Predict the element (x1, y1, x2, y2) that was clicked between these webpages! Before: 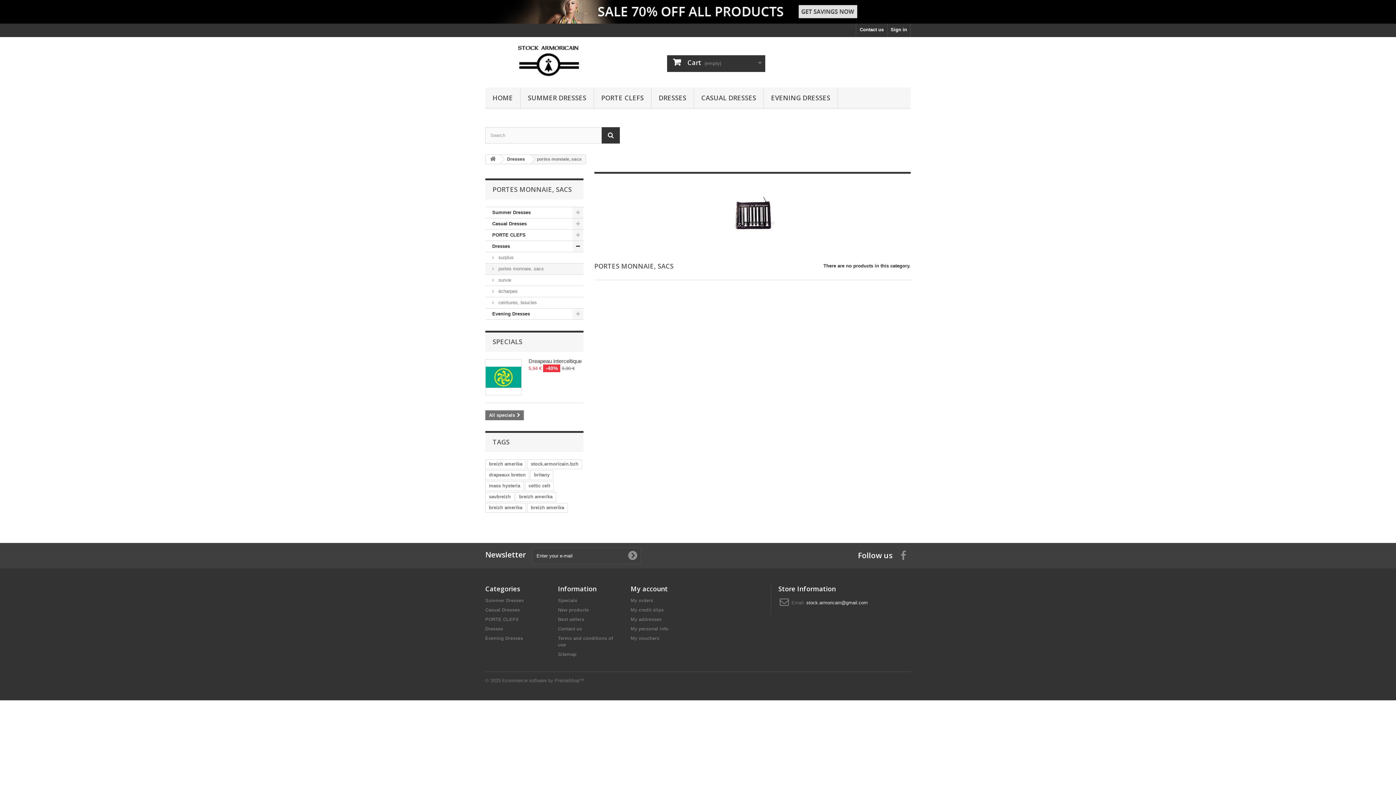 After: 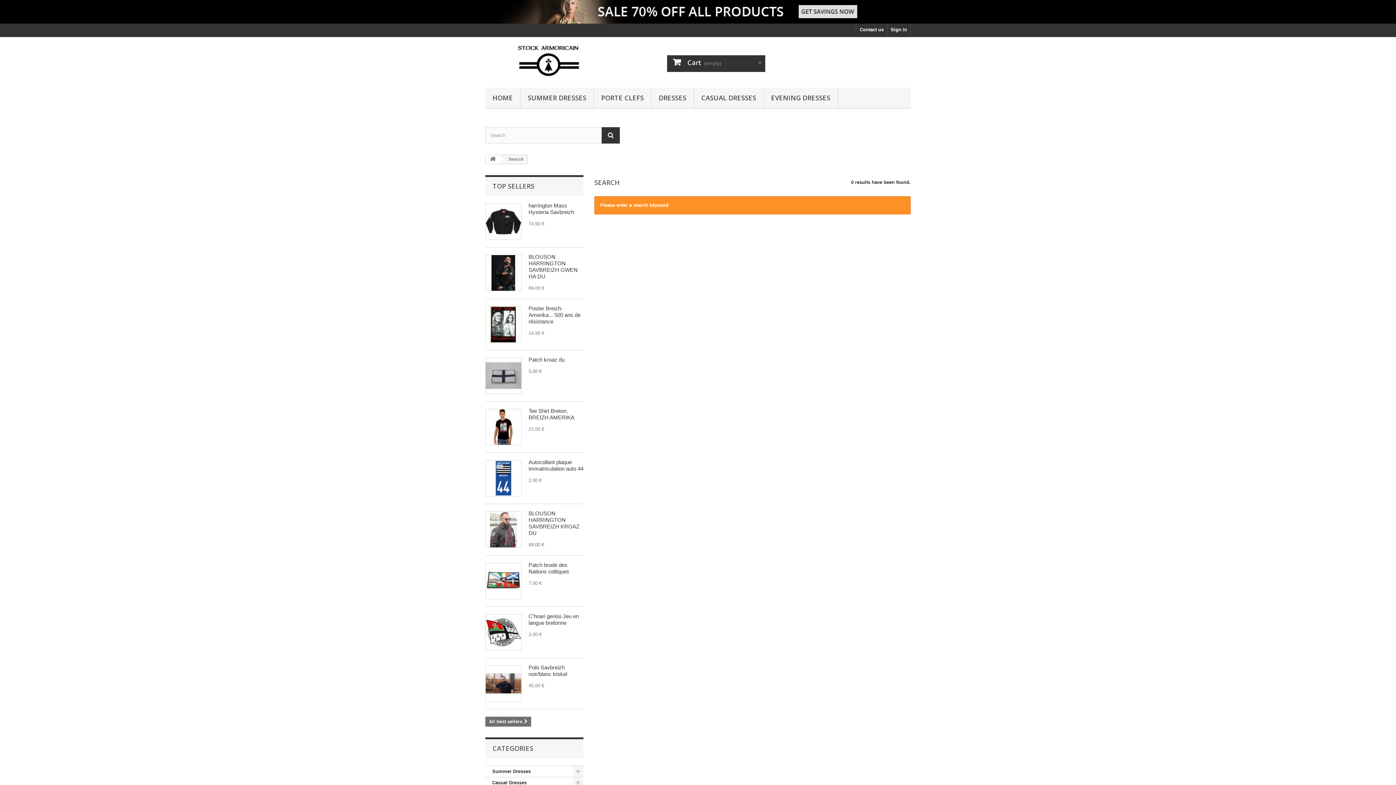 Action: bbox: (601, 127, 619, 143)